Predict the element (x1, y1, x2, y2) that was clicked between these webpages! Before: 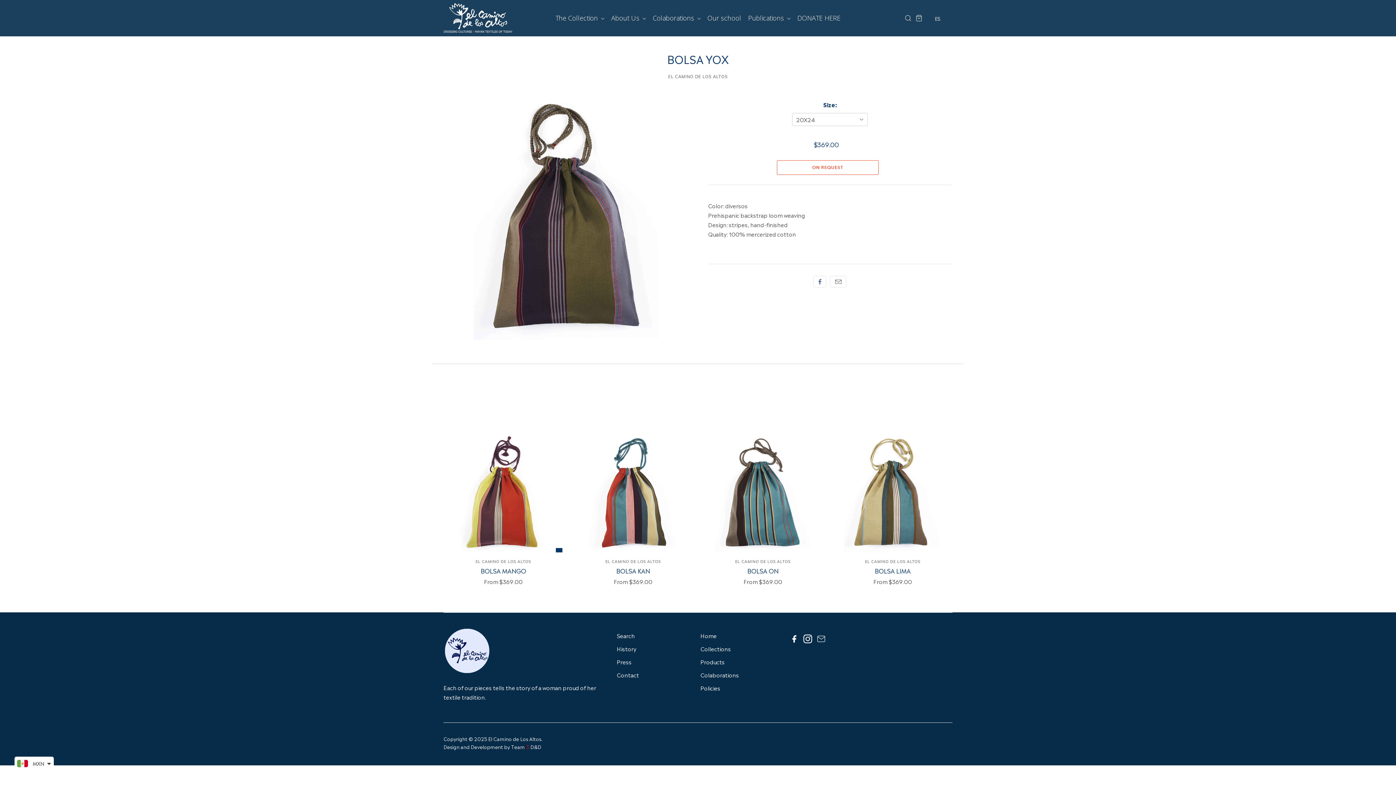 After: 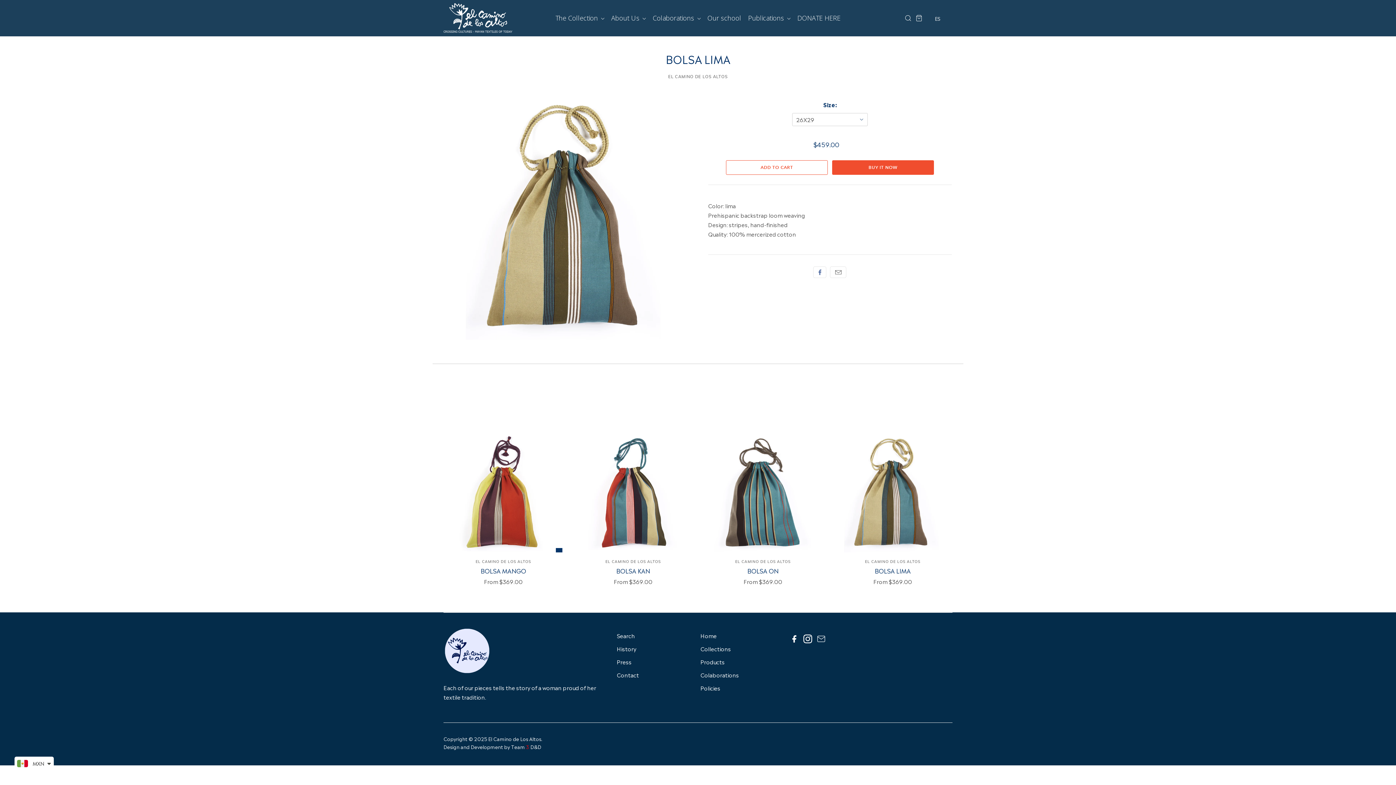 Action: bbox: (833, 434, 952, 552)